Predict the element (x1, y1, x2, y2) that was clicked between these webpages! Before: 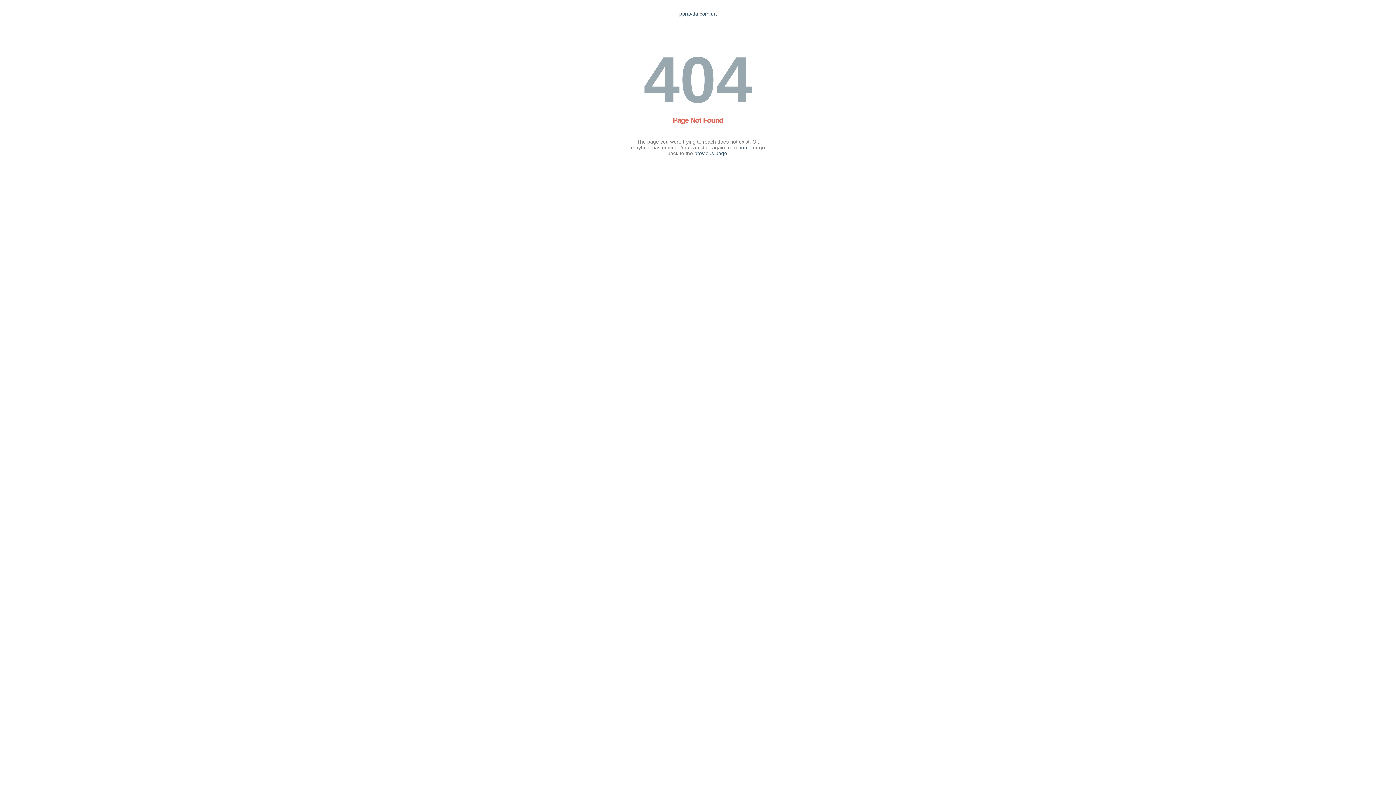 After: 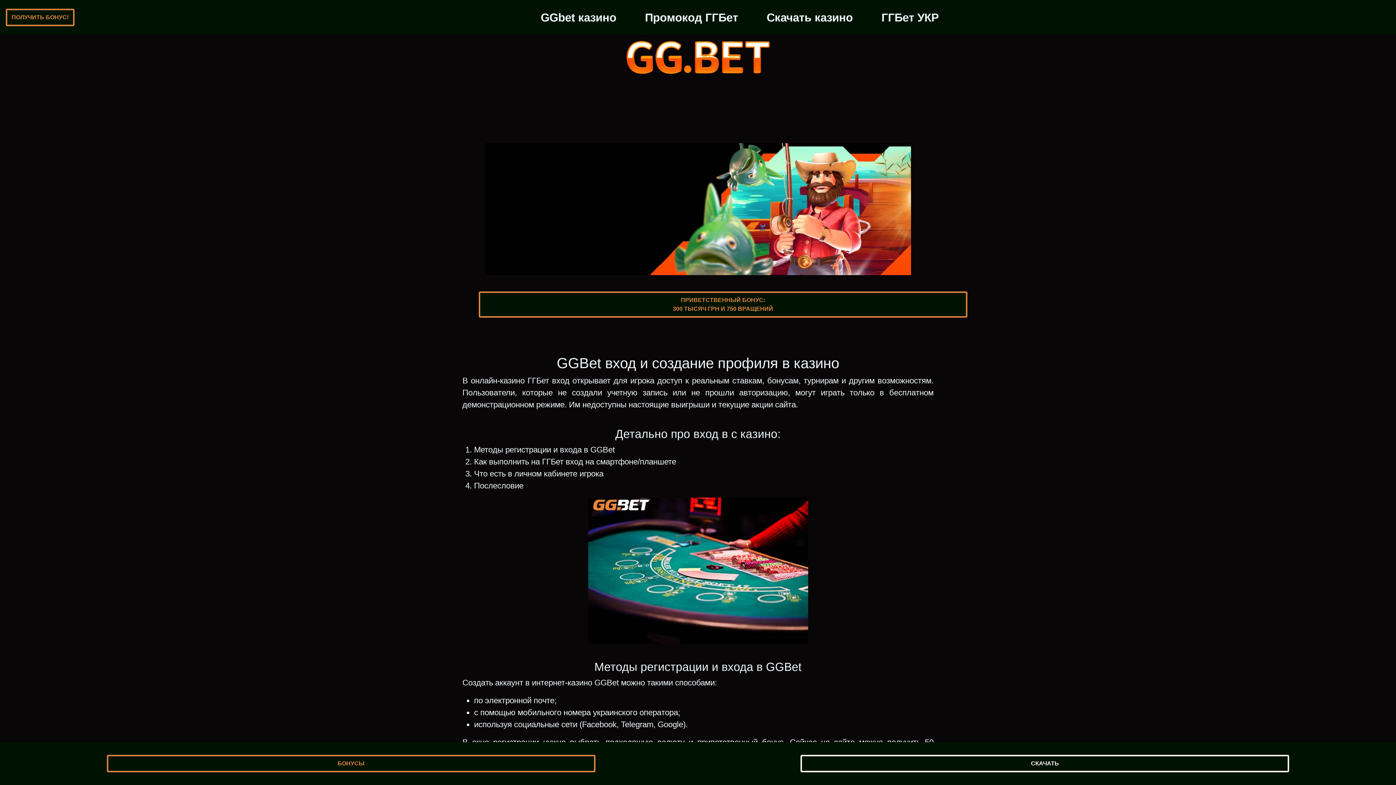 Action: label: home bbox: (738, 144, 751, 150)